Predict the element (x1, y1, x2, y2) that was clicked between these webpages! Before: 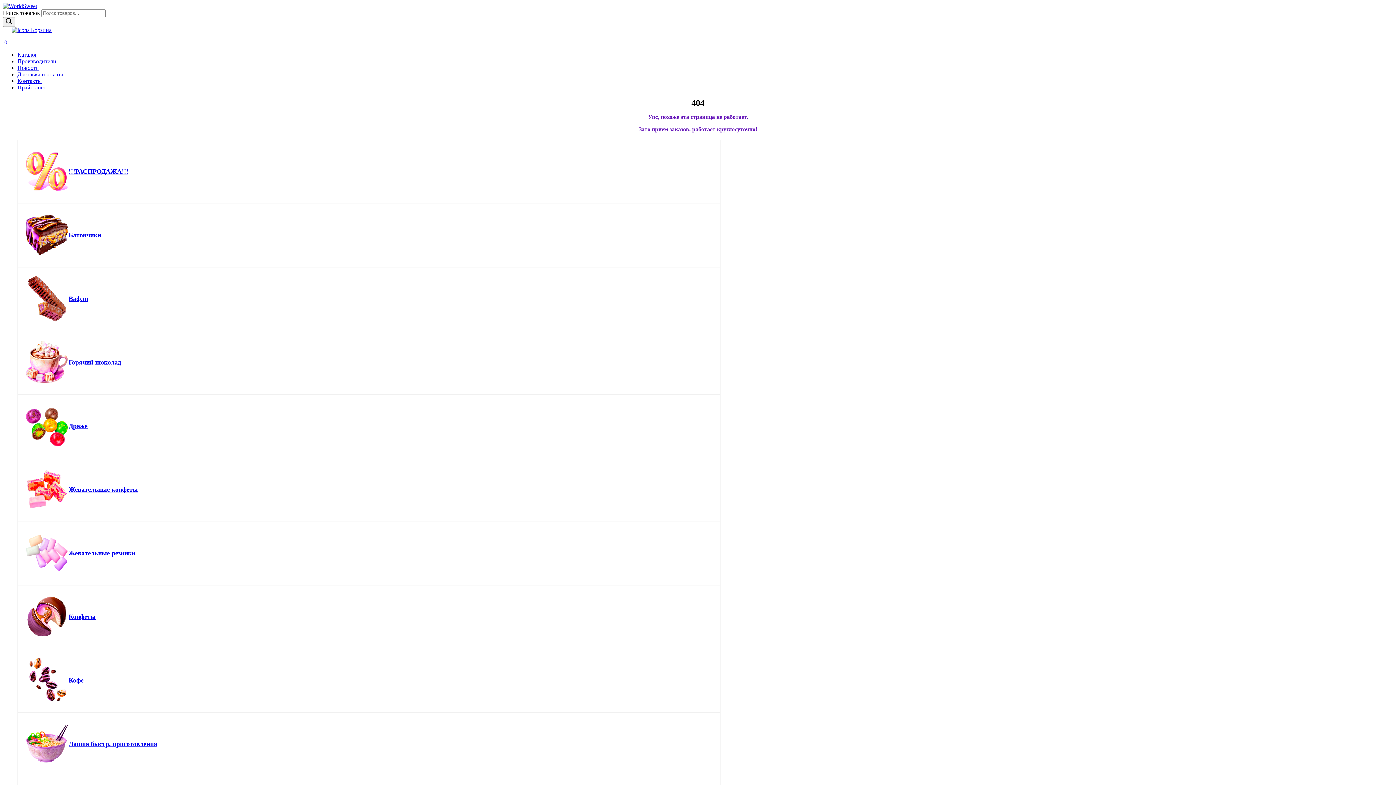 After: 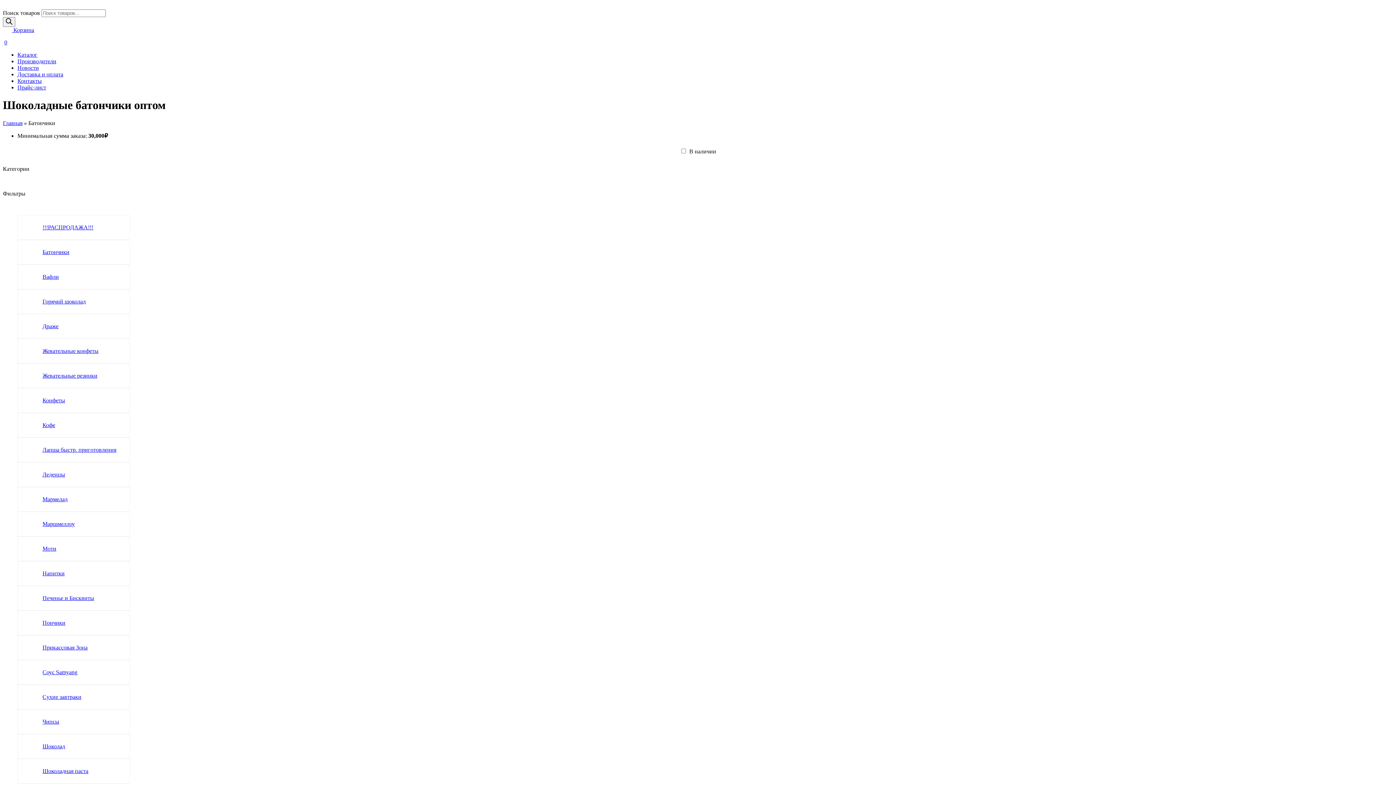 Action: bbox: (68, 231, 101, 239) label: Батончики